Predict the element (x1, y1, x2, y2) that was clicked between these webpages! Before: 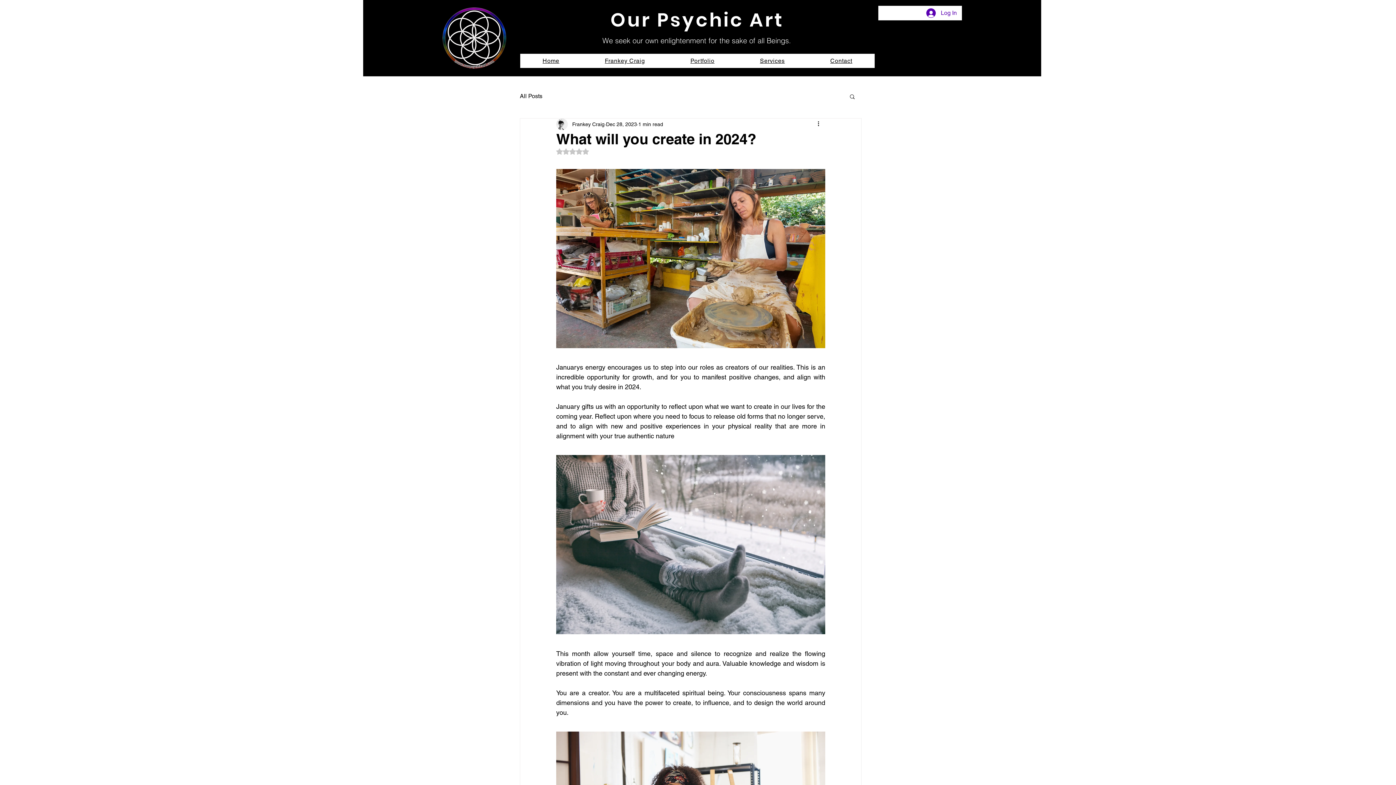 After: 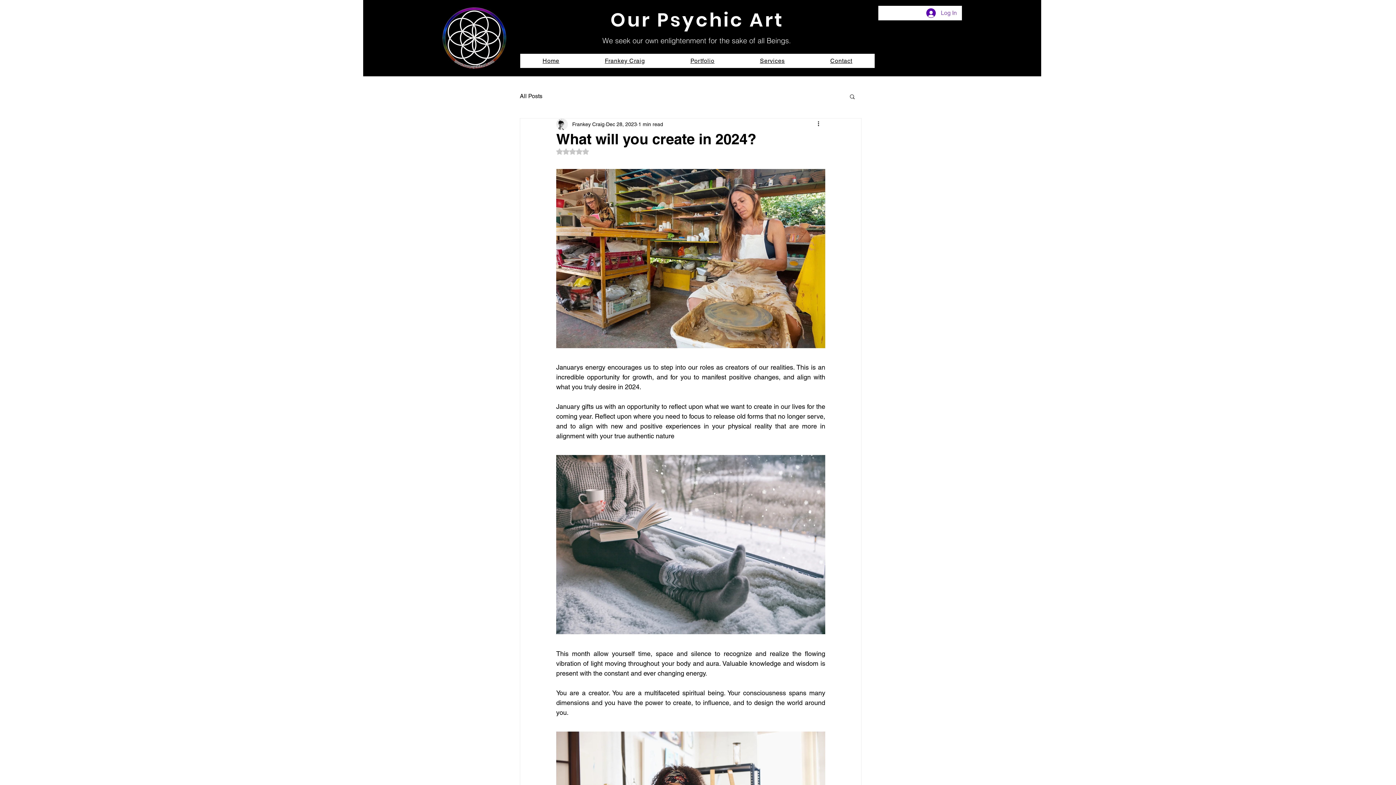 Action: label: Log In bbox: (921, 6, 962, 20)